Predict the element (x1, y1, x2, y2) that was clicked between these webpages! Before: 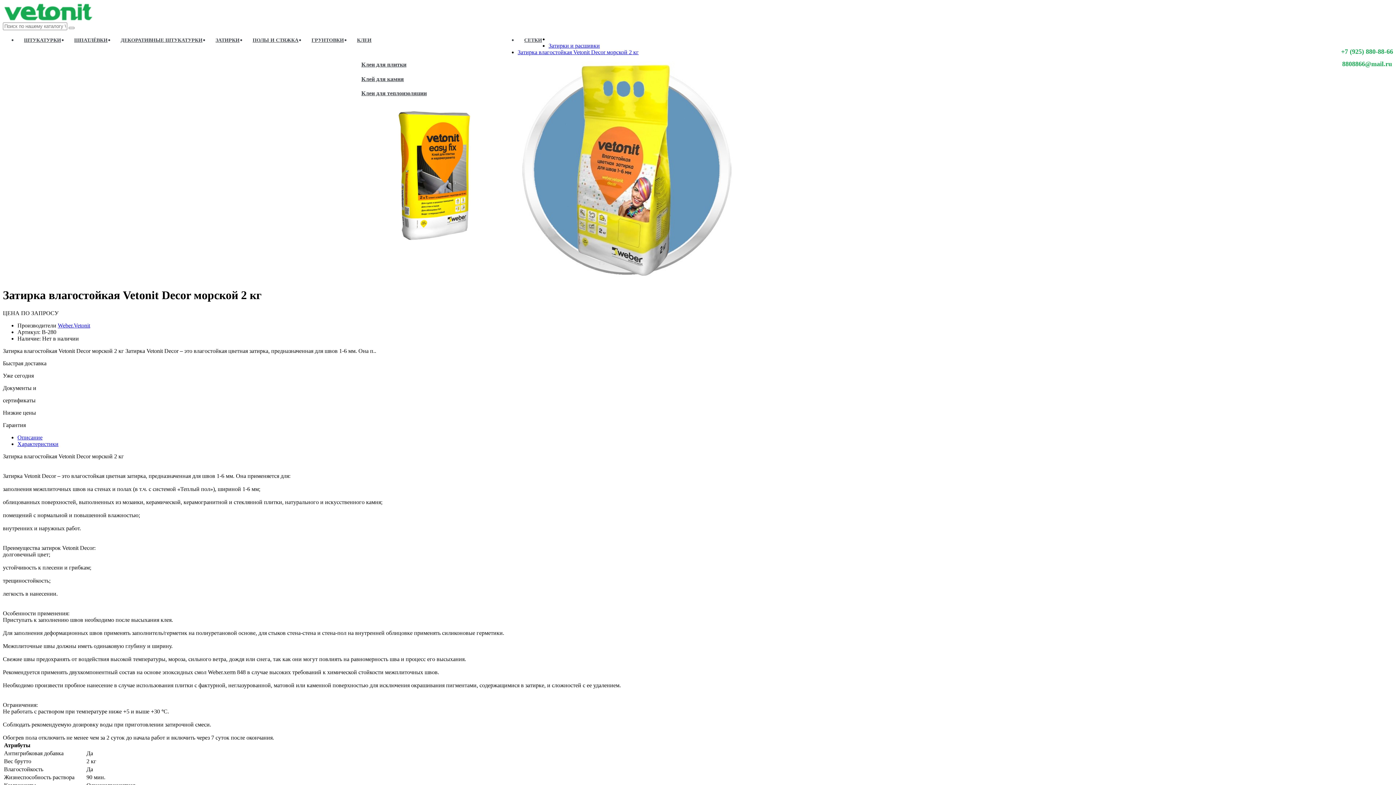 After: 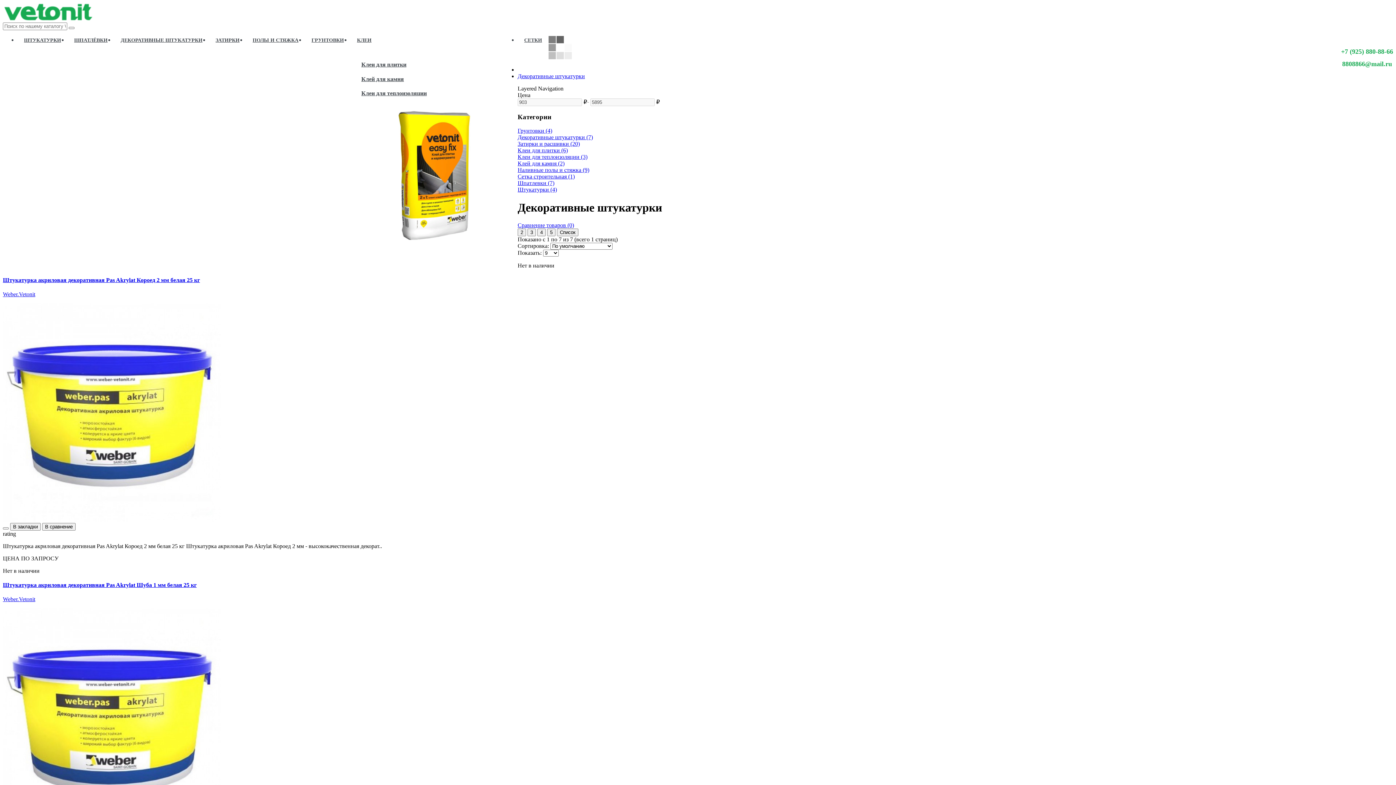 Action: label: ДЕКОРАТИВНЫЕ ШТУКАТУРКИ bbox: (114, 32, 209, 48)